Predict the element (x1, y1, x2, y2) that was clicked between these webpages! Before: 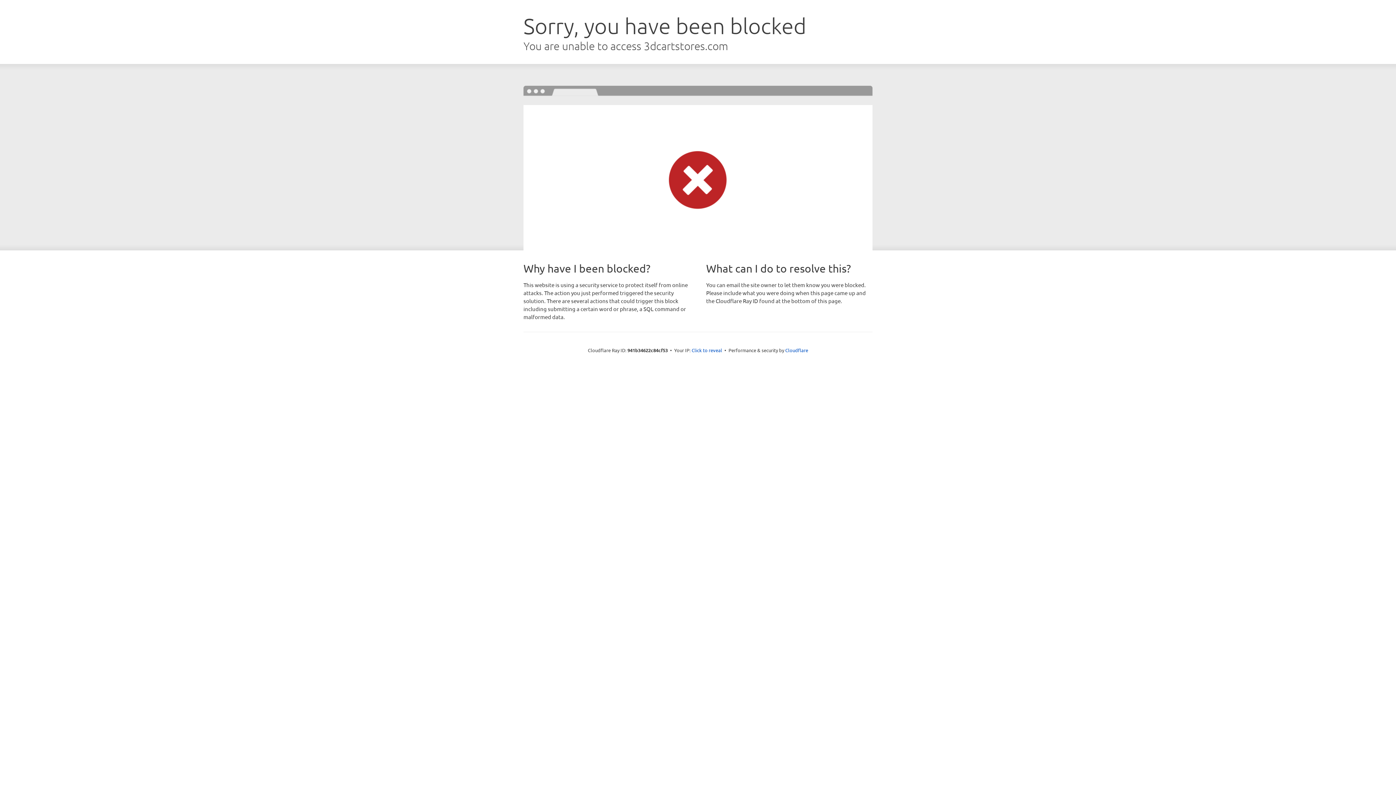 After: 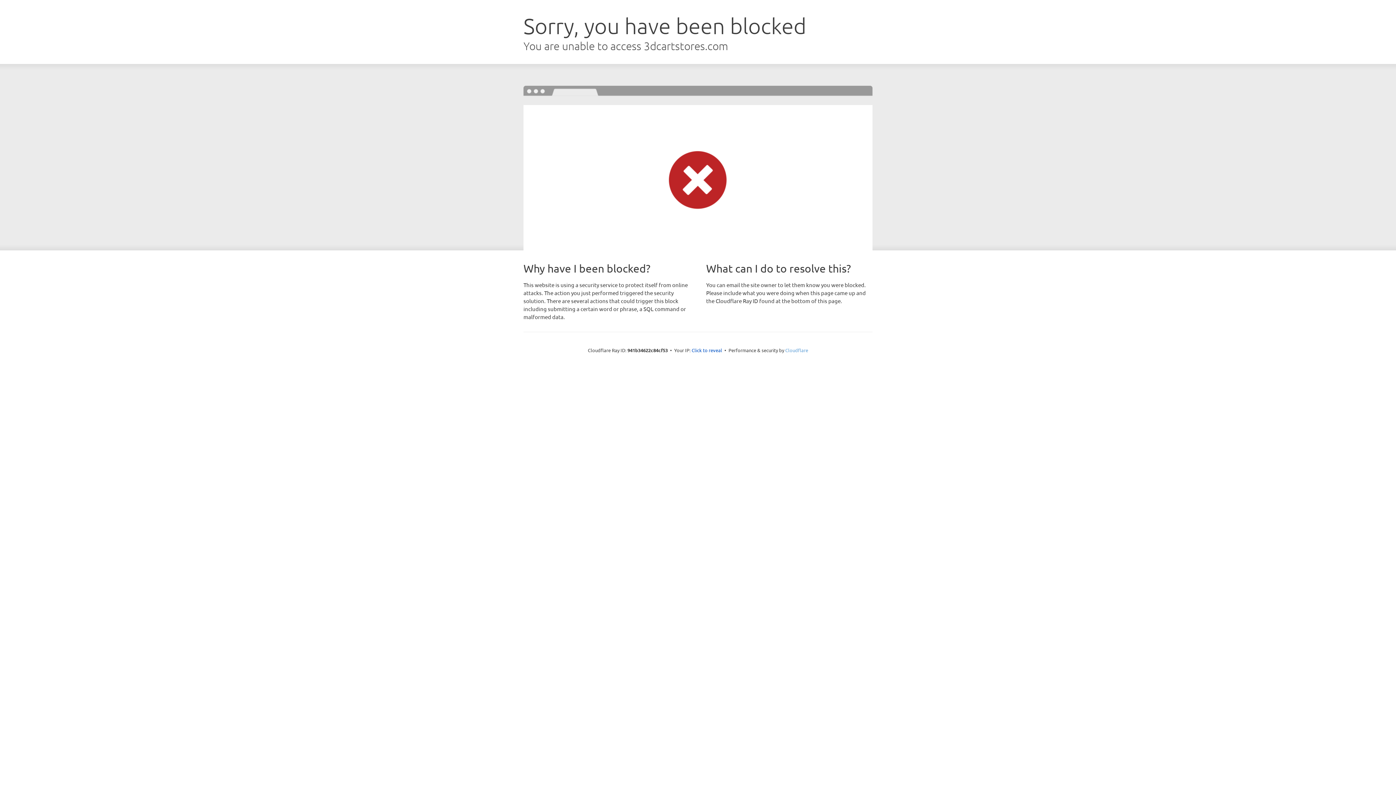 Action: bbox: (785, 347, 808, 353) label: Cloudflare